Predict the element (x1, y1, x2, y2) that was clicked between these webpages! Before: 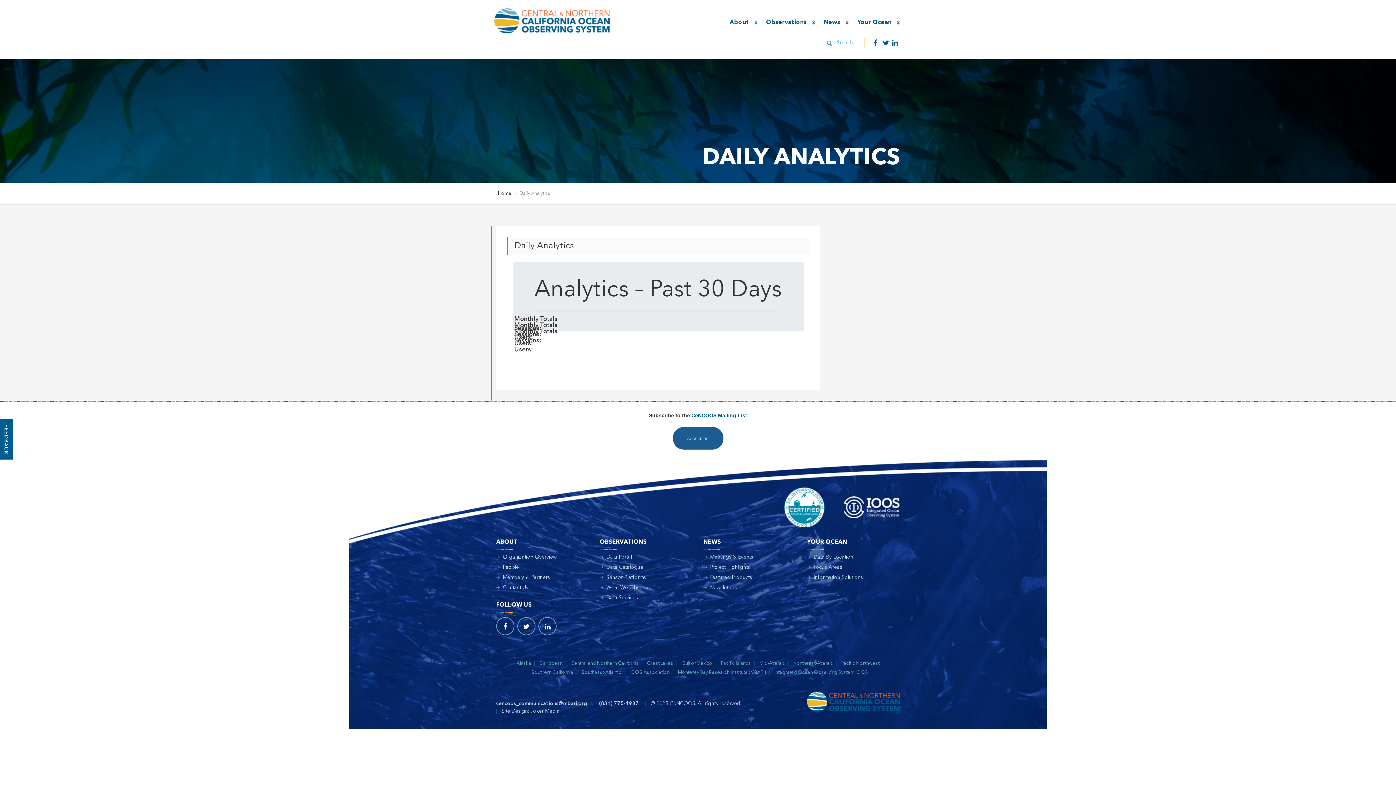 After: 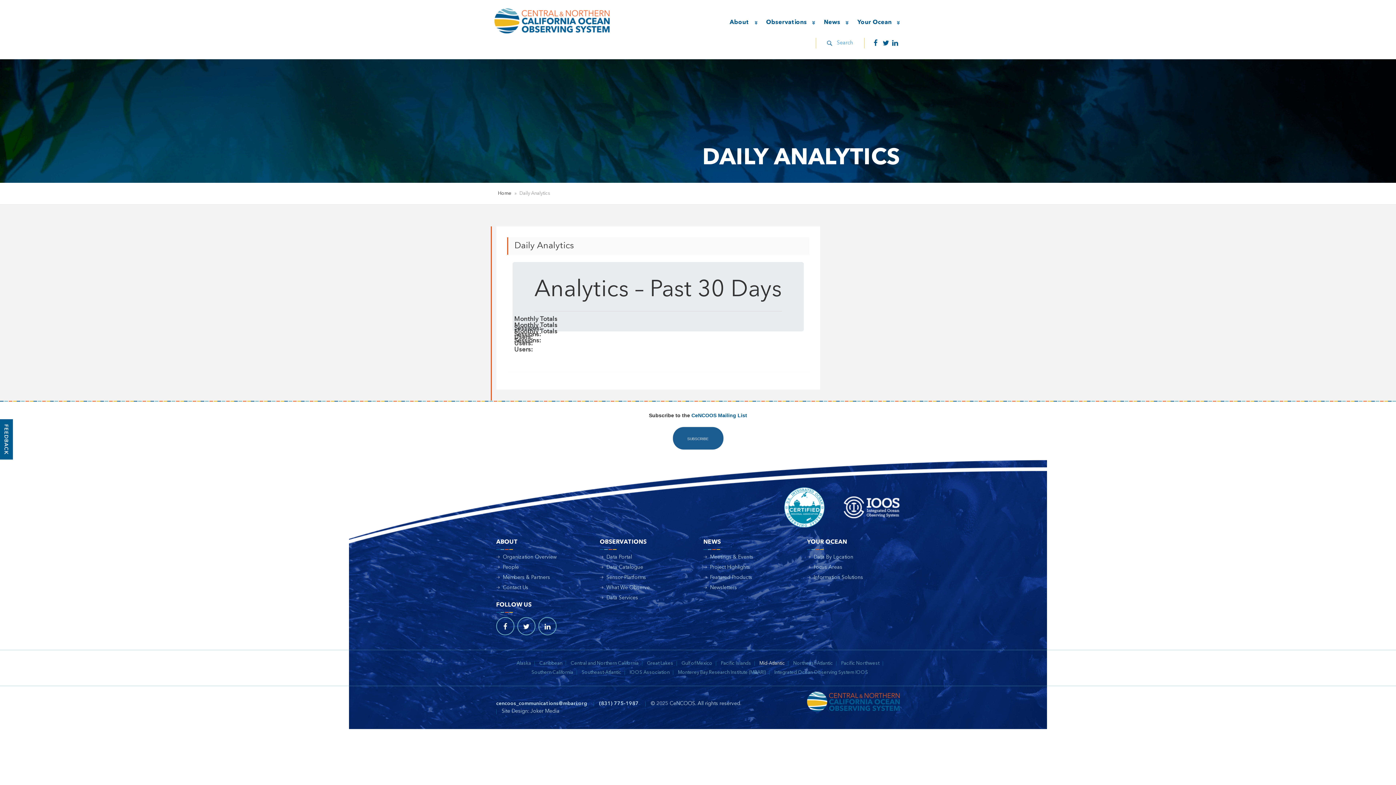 Action: label: Mid-Atlantic bbox: (756, 661, 788, 666)